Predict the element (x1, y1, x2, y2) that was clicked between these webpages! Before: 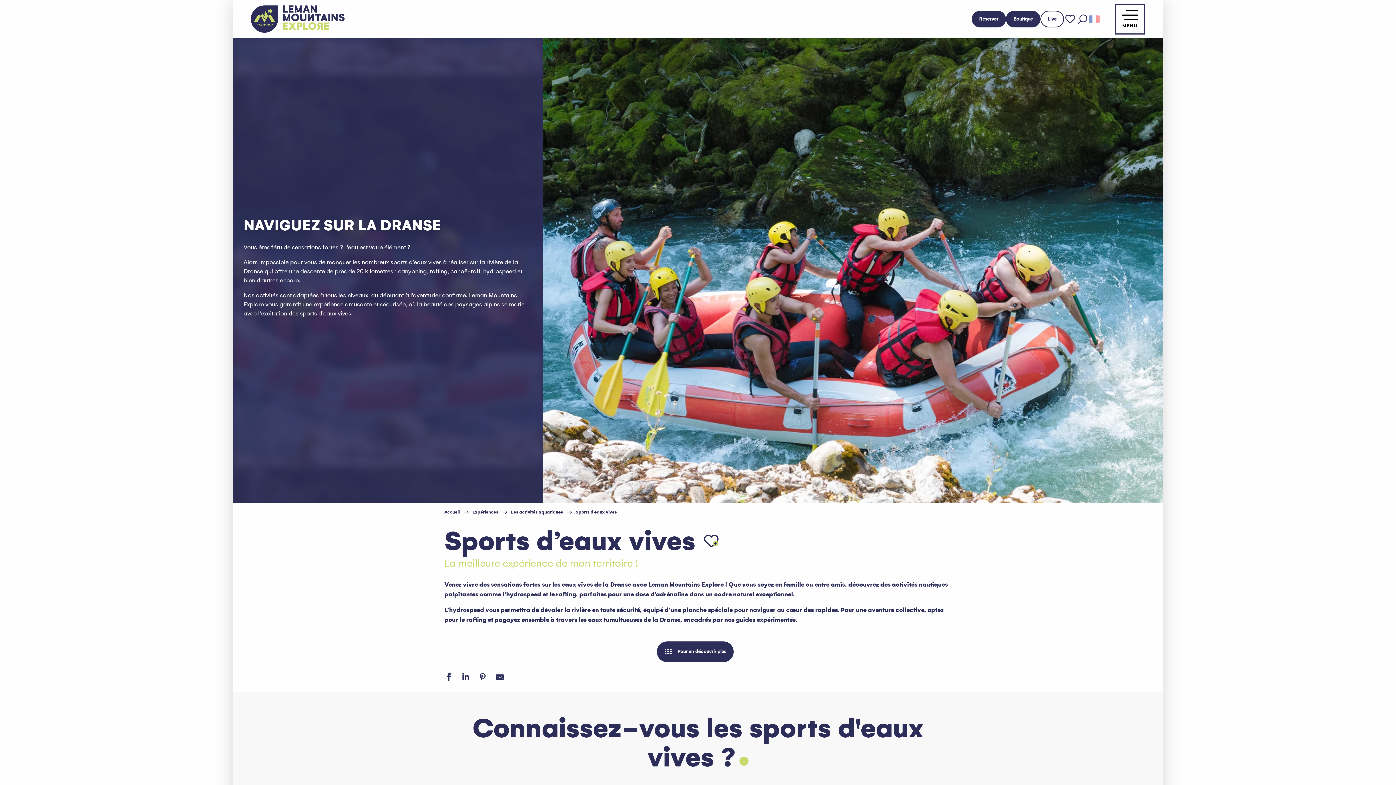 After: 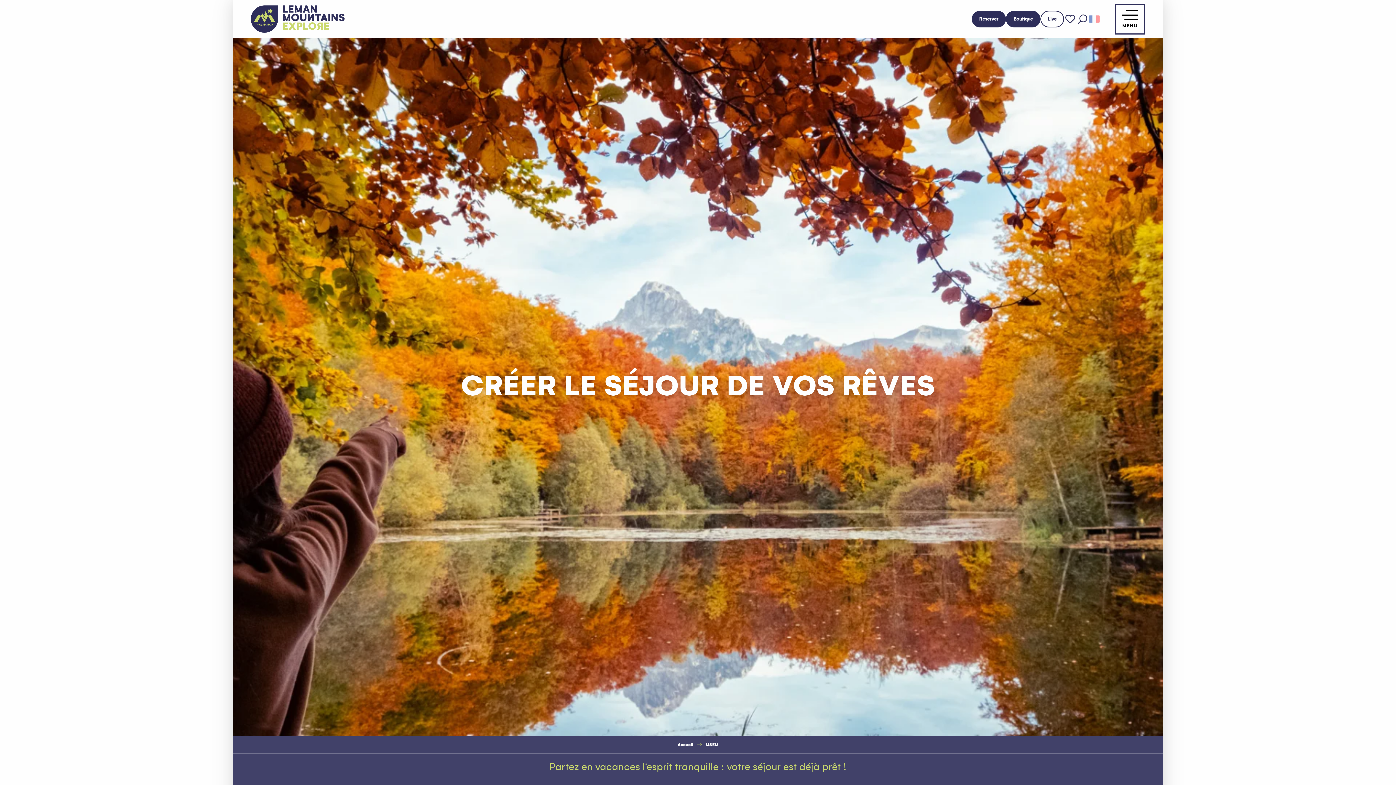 Action: label: Réserver bbox: (971, 10, 1006, 27)